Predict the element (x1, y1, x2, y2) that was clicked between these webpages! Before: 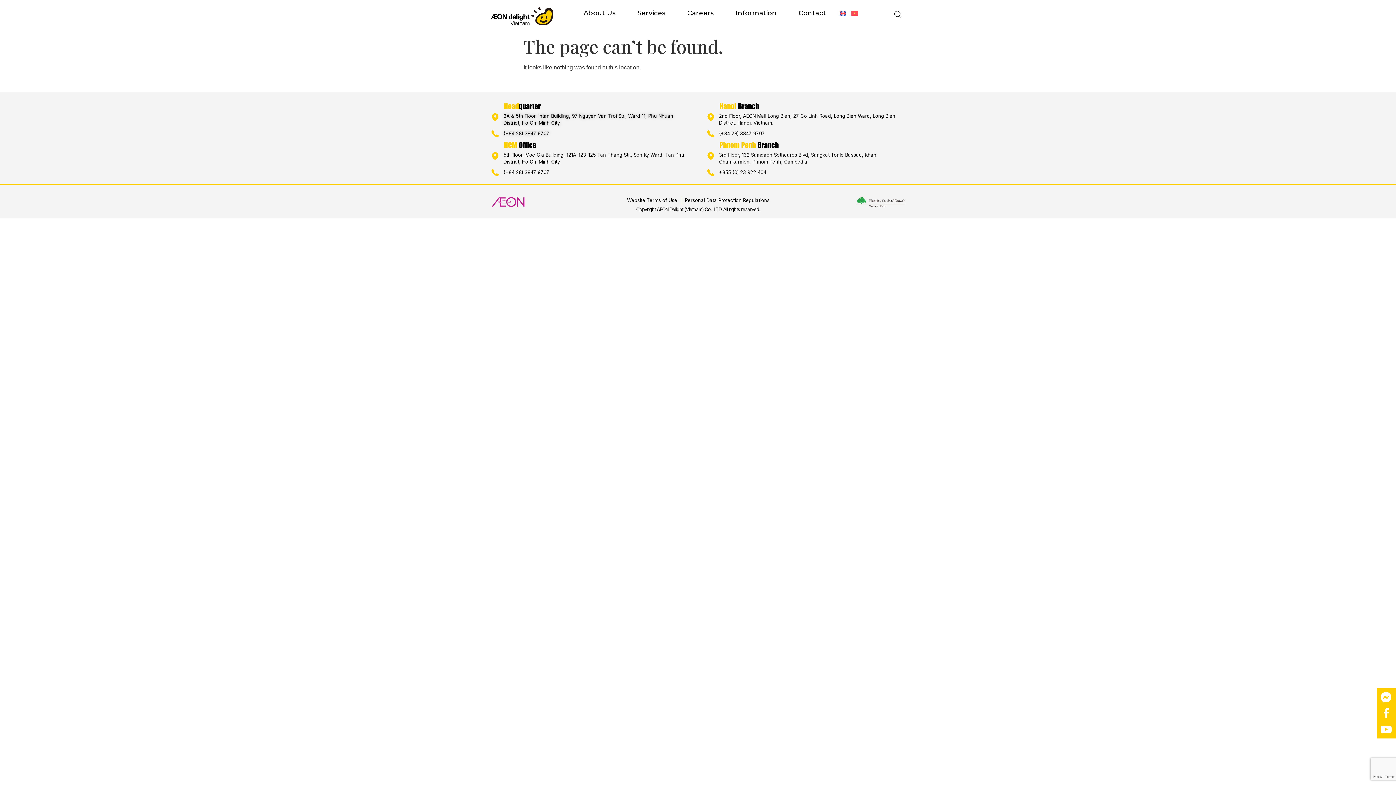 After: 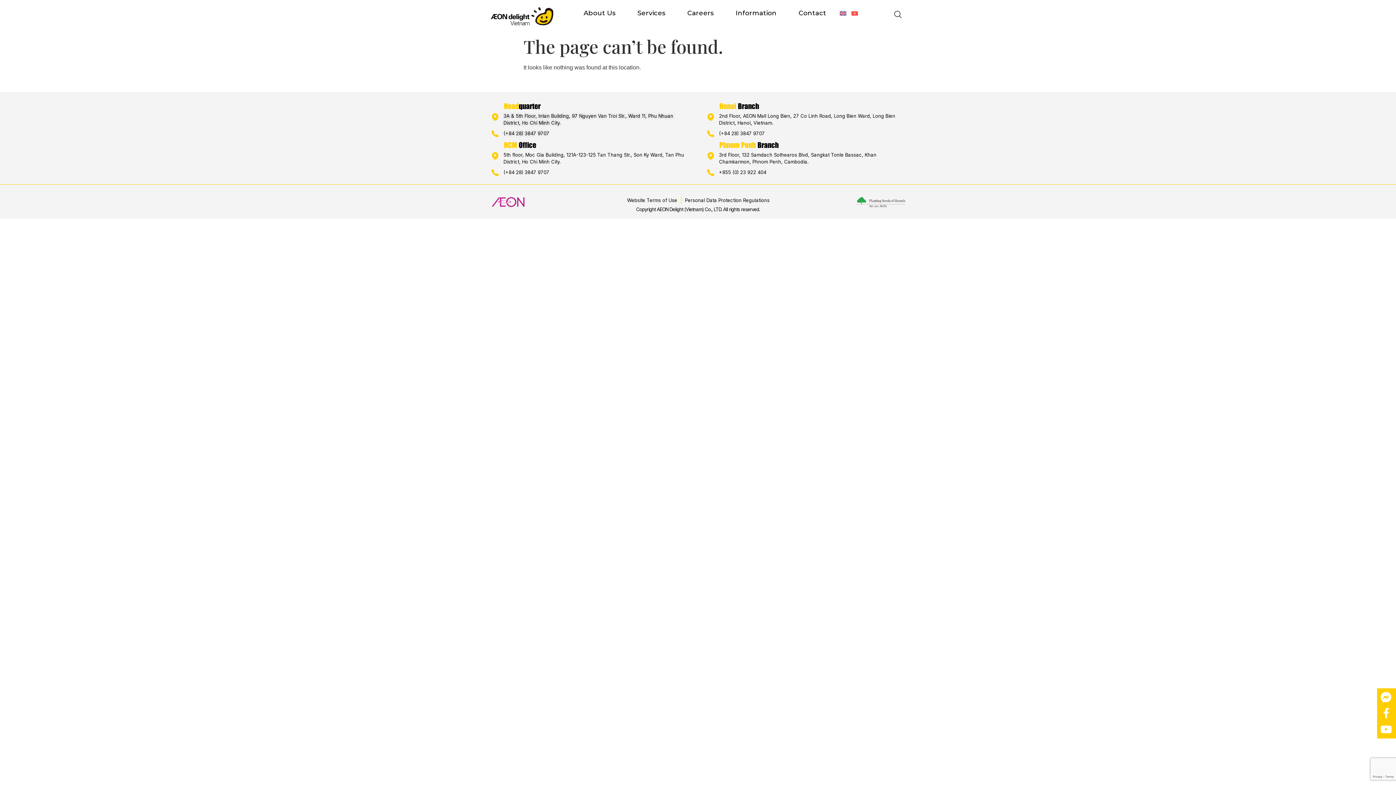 Action: label: (+84 28) 3847 9707 bbox: (490, 129, 685, 138)